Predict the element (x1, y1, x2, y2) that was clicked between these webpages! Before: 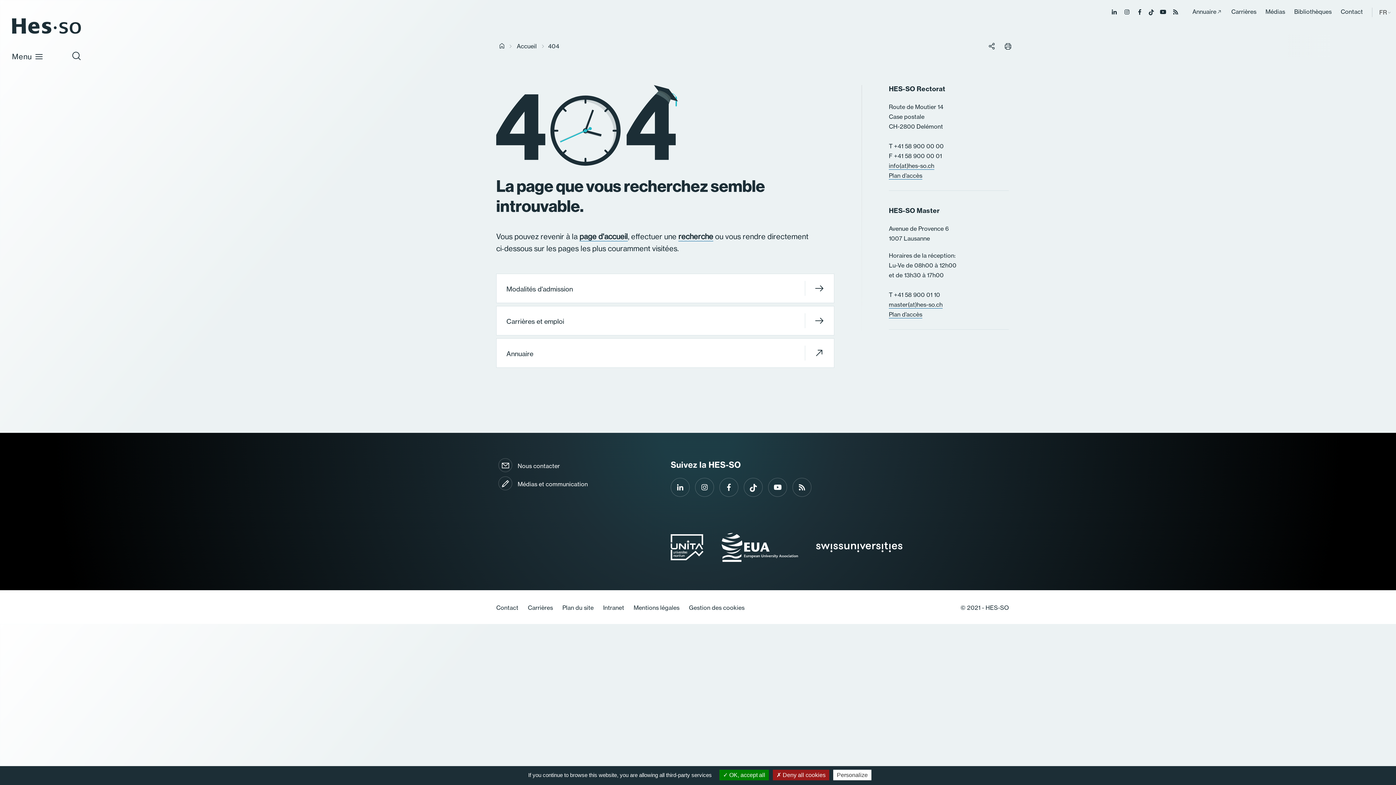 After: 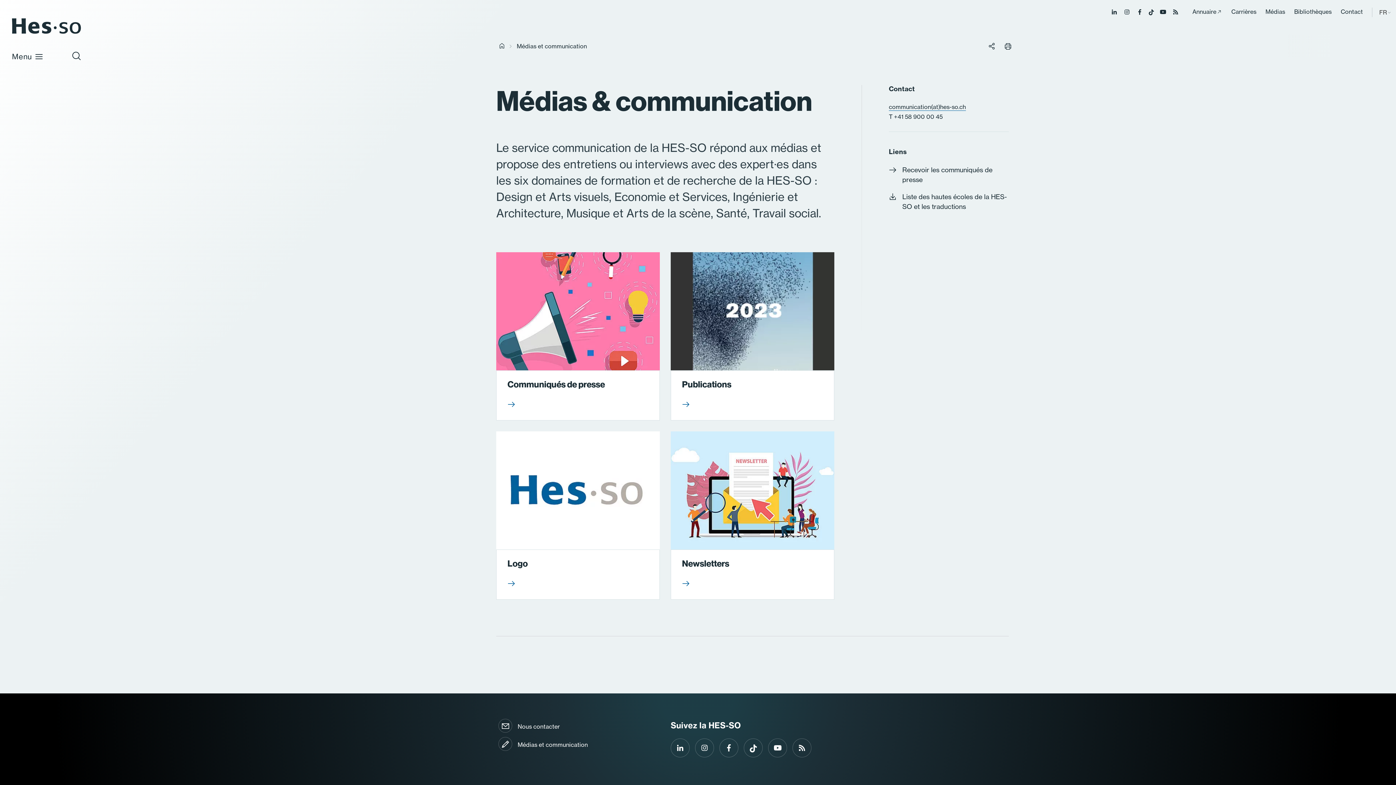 Action: bbox: (517, 481, 588, 487) label: Médias et communication